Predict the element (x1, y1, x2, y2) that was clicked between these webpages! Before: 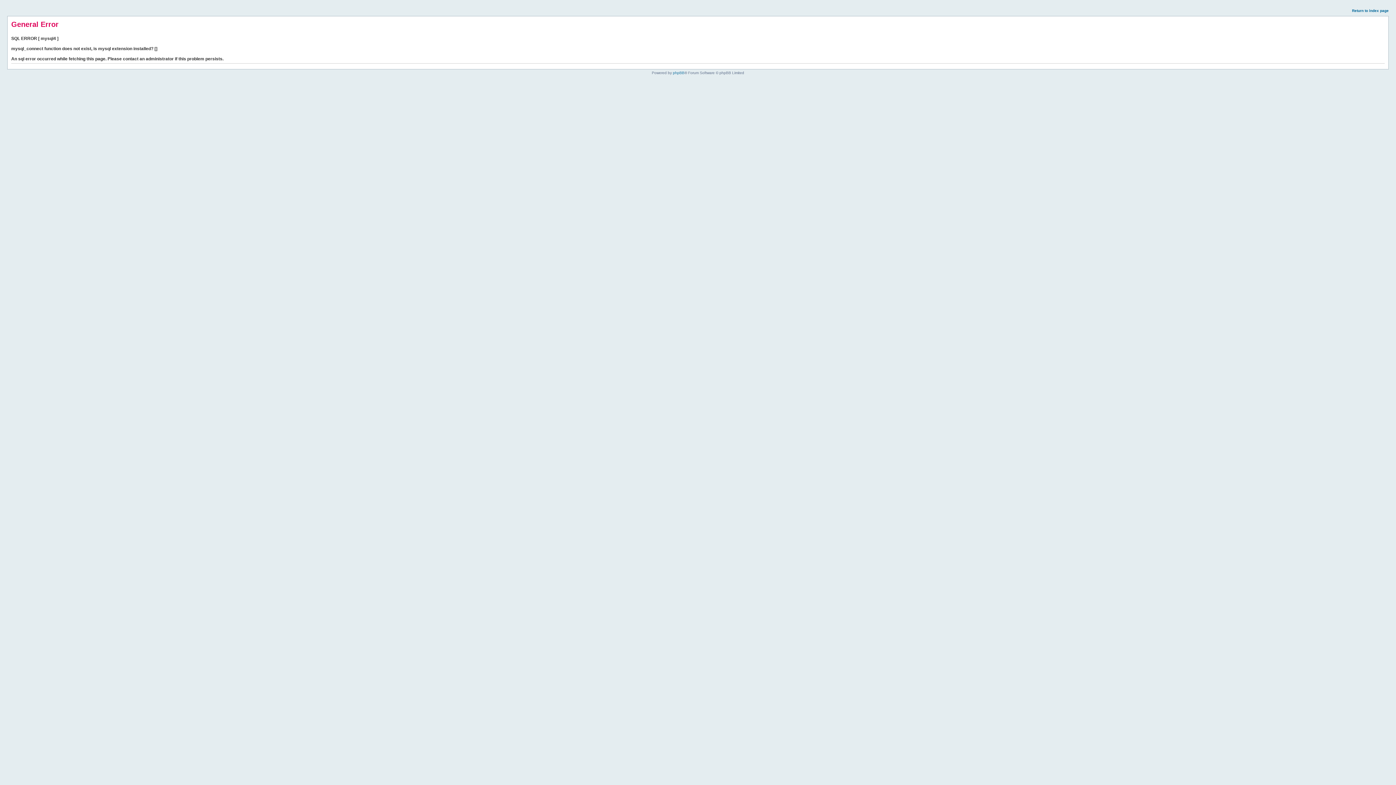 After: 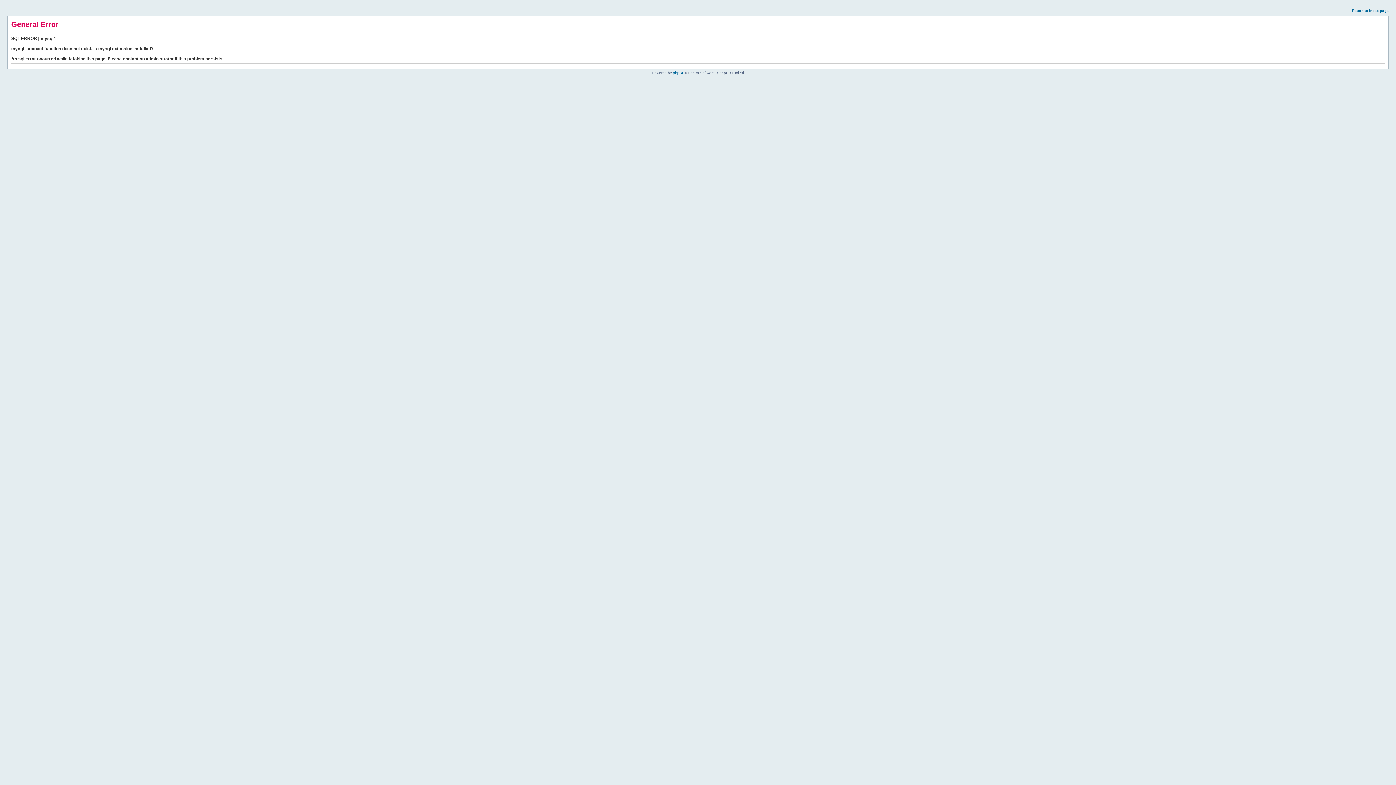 Action: label: Return to index page bbox: (1352, 8, 1389, 12)